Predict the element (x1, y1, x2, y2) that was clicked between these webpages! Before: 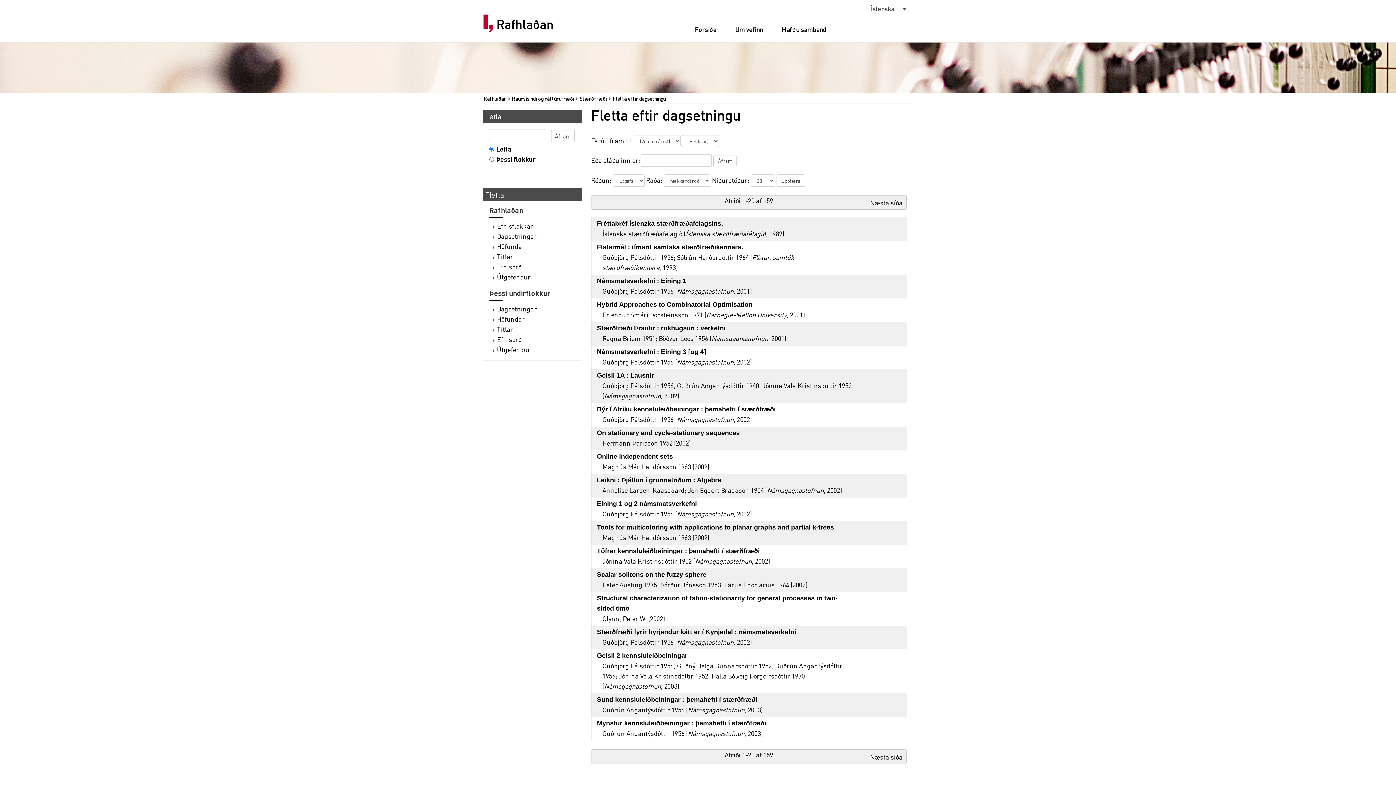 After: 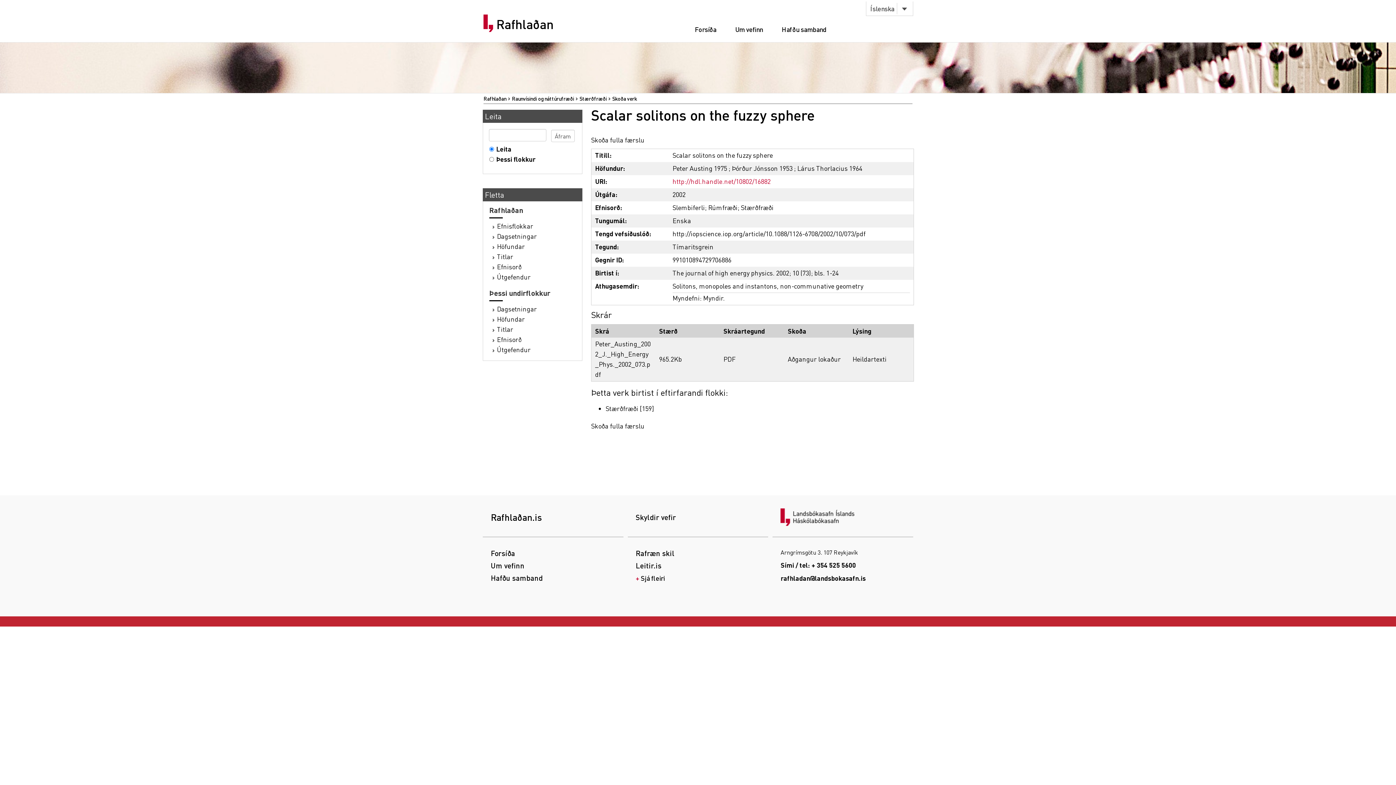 Action: label: Scalar solitons on the fuzzy sphere bbox: (597, 571, 706, 578)